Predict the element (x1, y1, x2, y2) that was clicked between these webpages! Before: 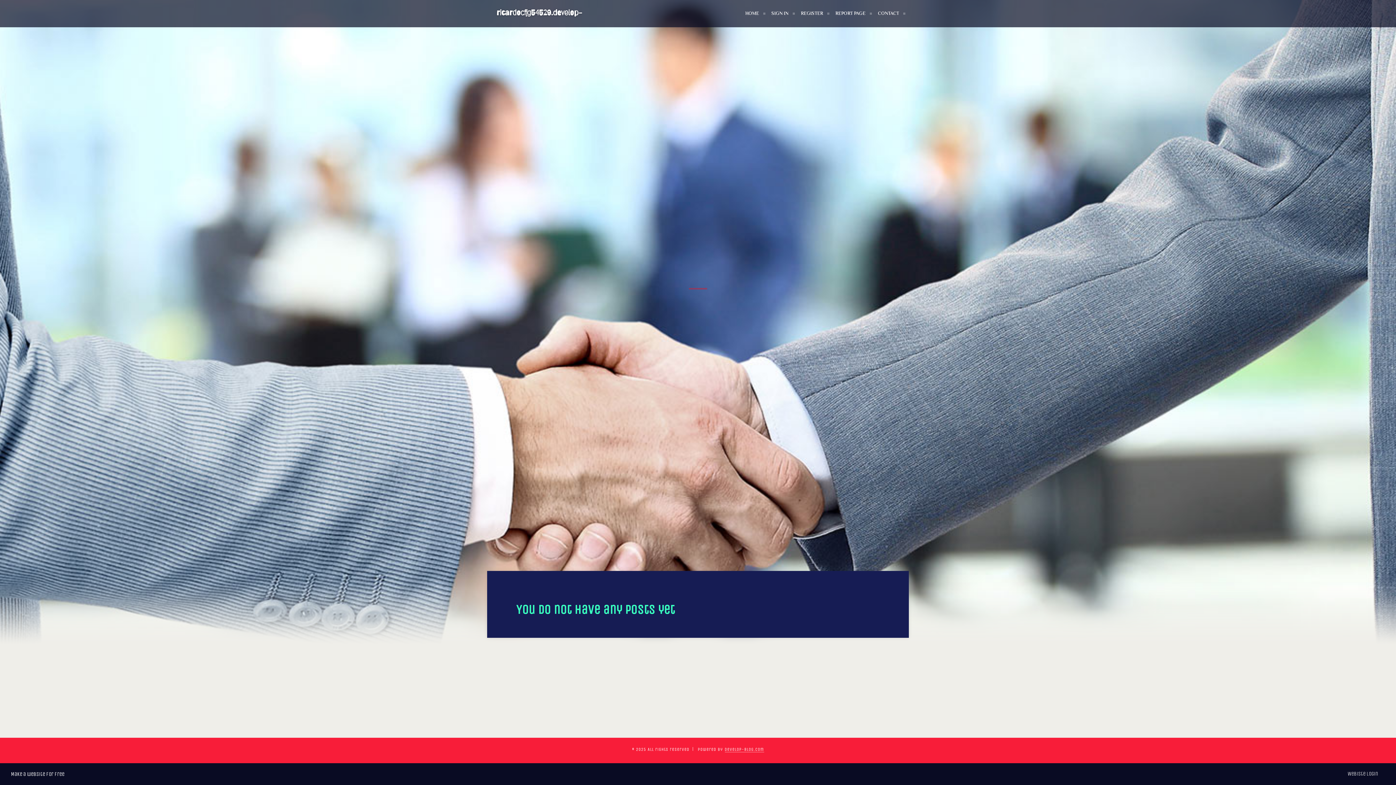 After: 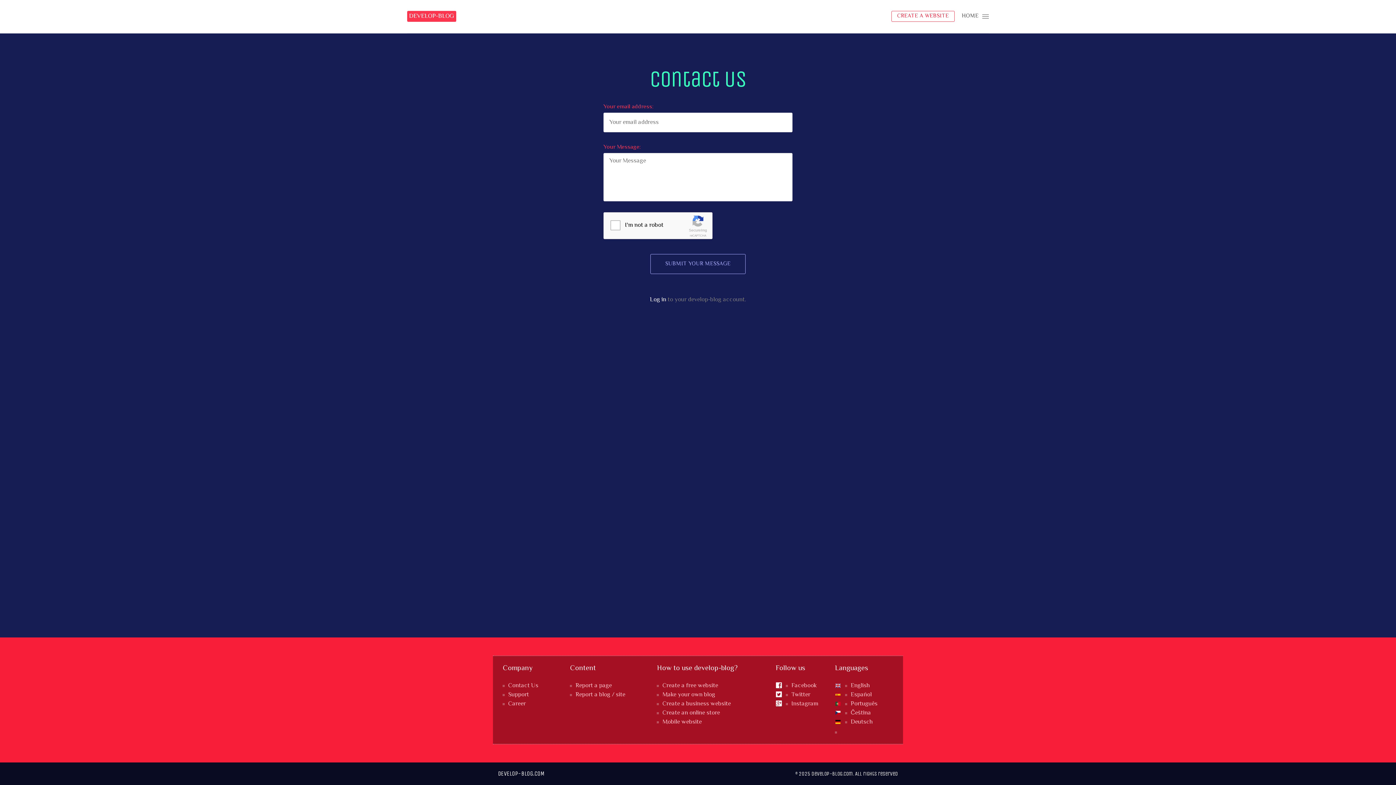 Action: bbox: (872, 0, 905, 27) label: CONTACT